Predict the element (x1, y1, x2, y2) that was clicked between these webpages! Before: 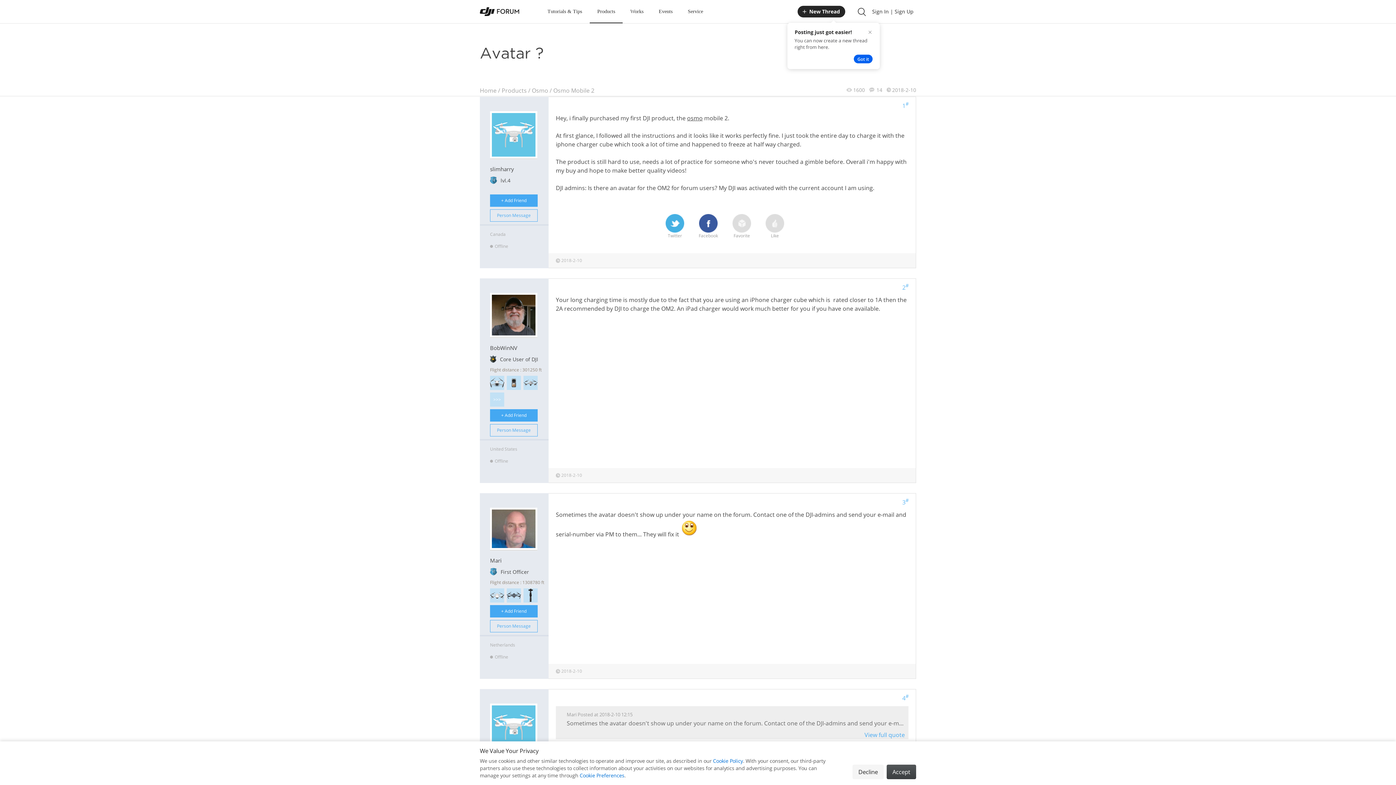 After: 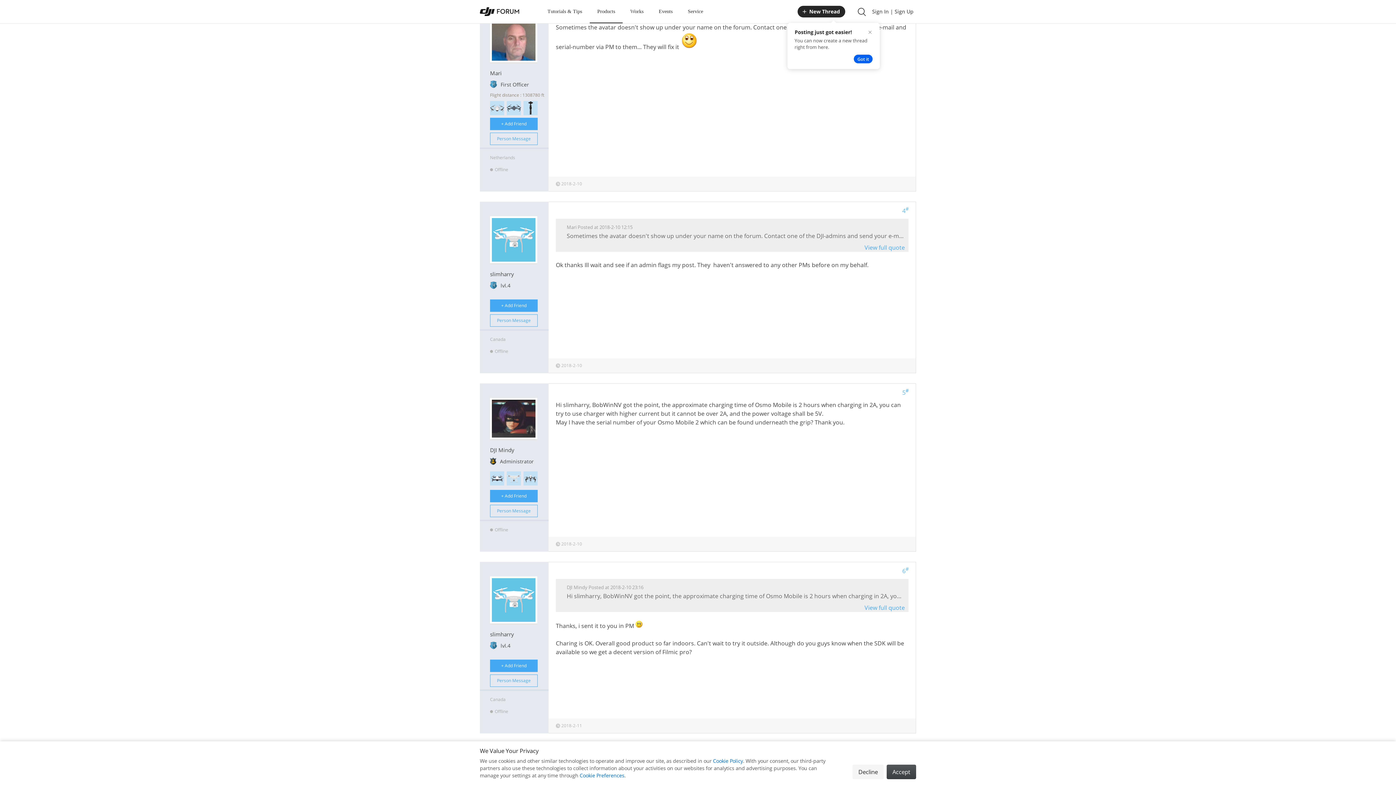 Action: label: 
5# bbox: (902, 761, 908, 769)